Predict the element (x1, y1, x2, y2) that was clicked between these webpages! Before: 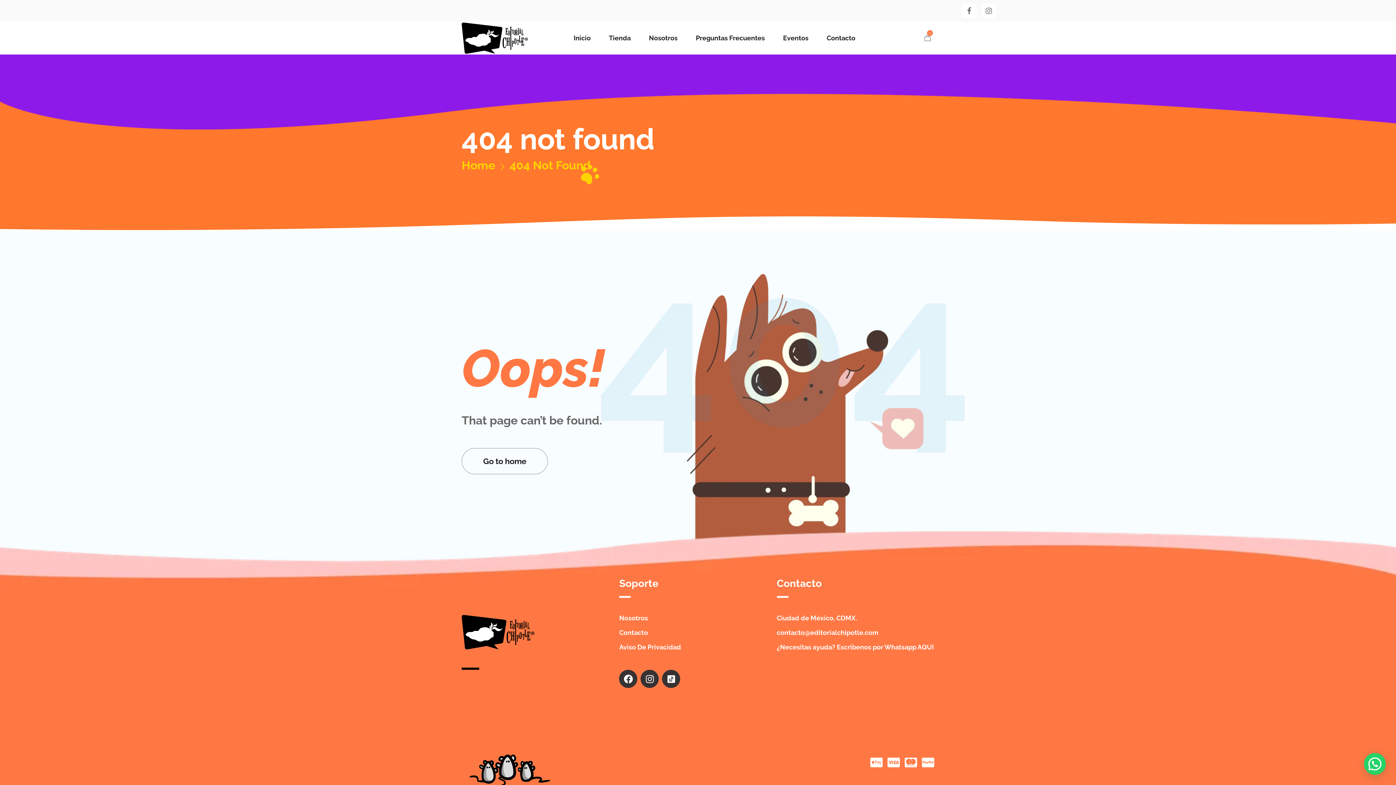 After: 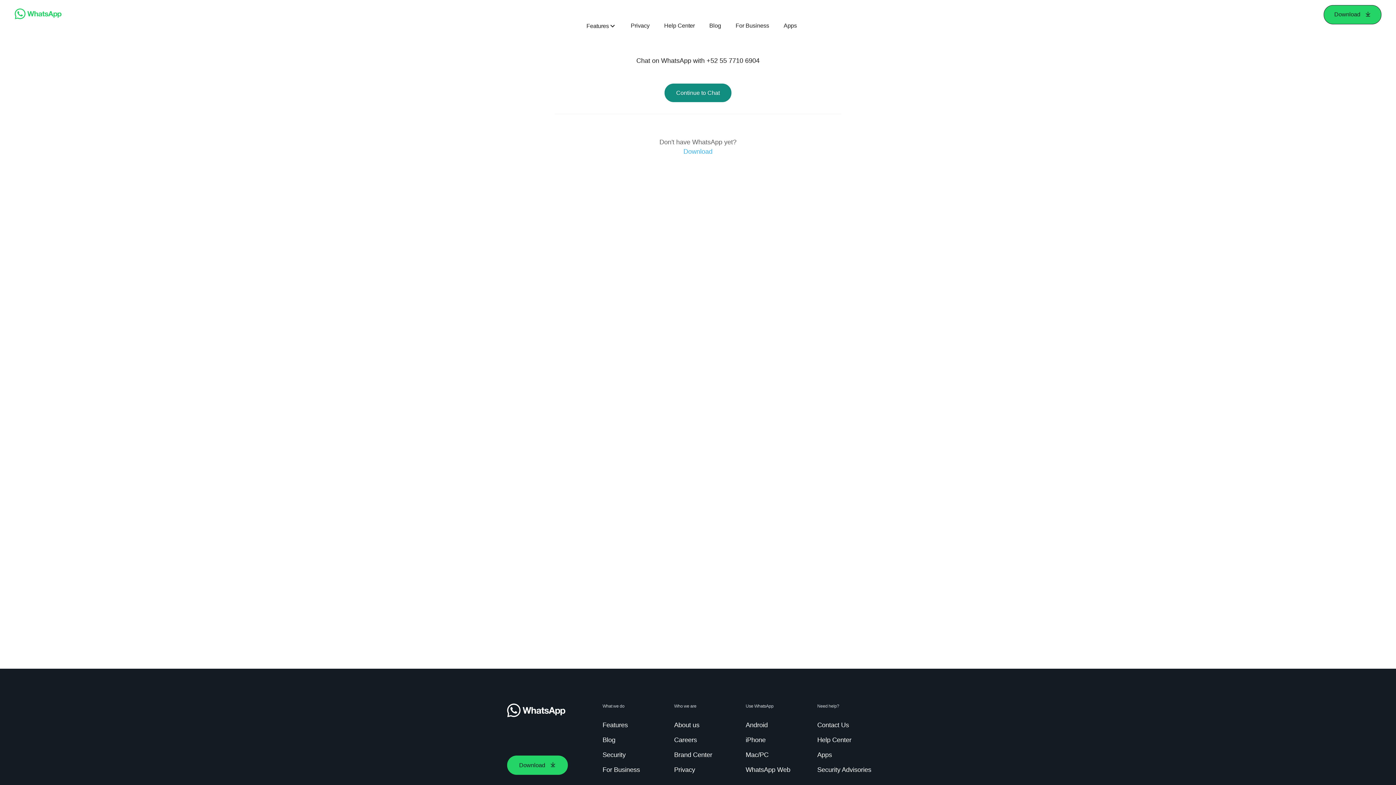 Action: label: ¿Necesitas ayuda? Escribenos por Whatsapp AQUI bbox: (776, 642, 934, 652)